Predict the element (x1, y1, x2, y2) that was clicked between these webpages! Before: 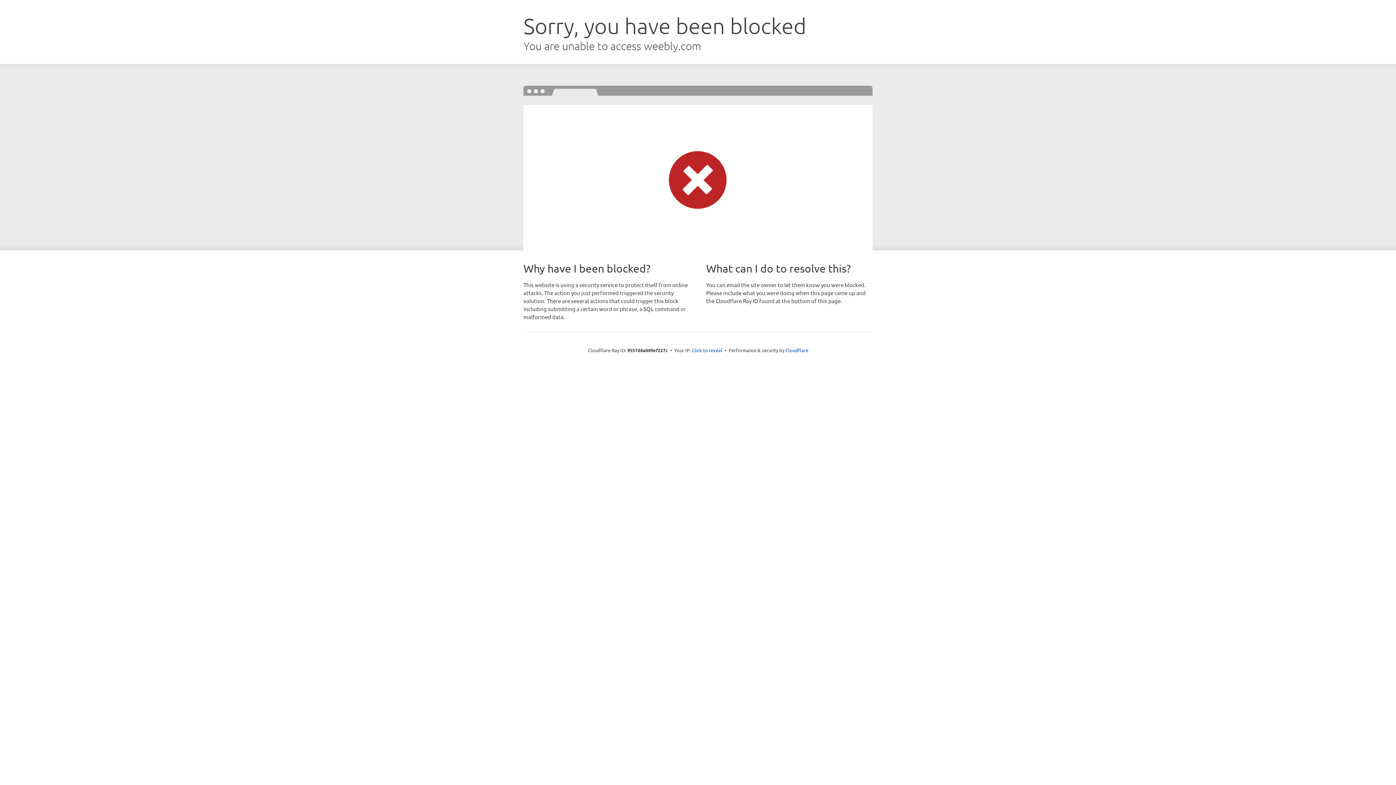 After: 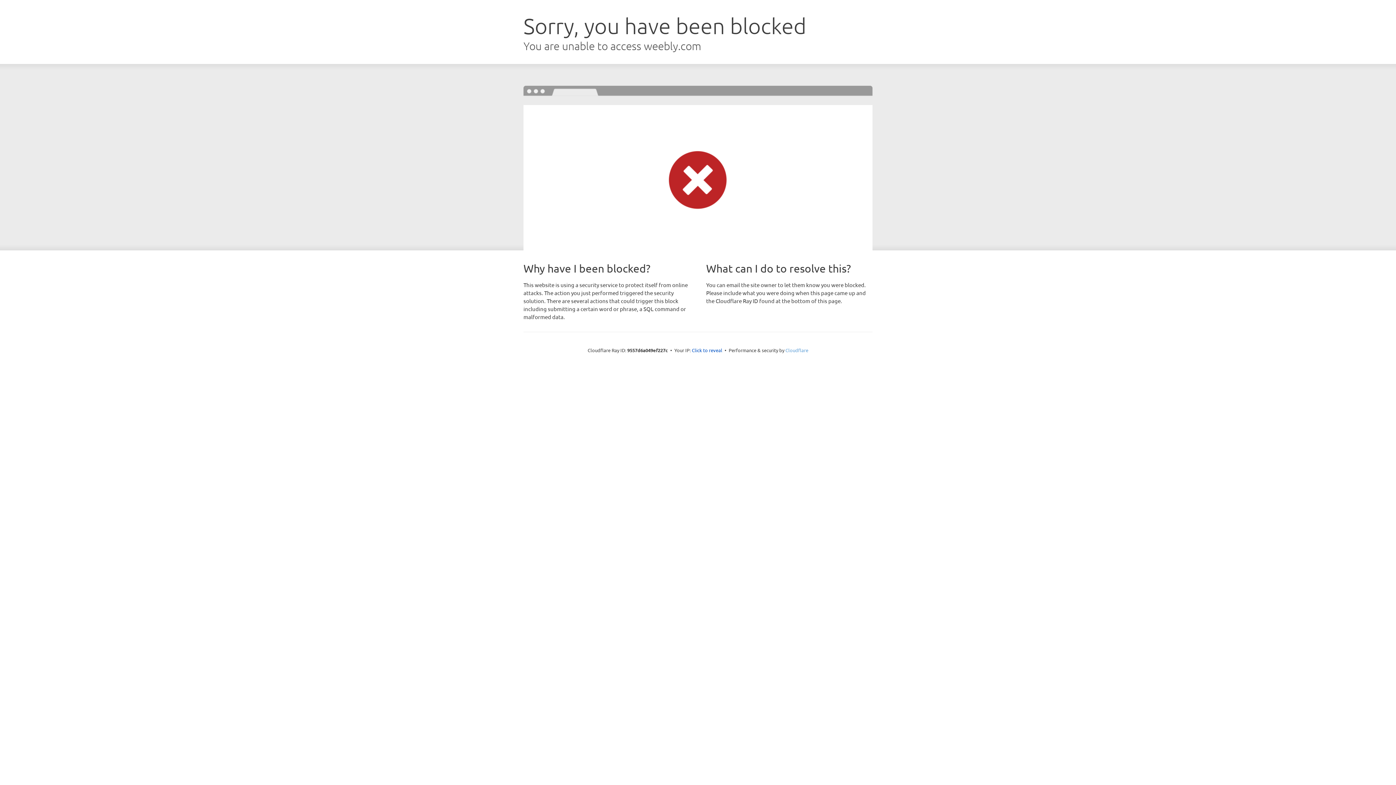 Action: label: Cloudflare bbox: (785, 347, 808, 353)